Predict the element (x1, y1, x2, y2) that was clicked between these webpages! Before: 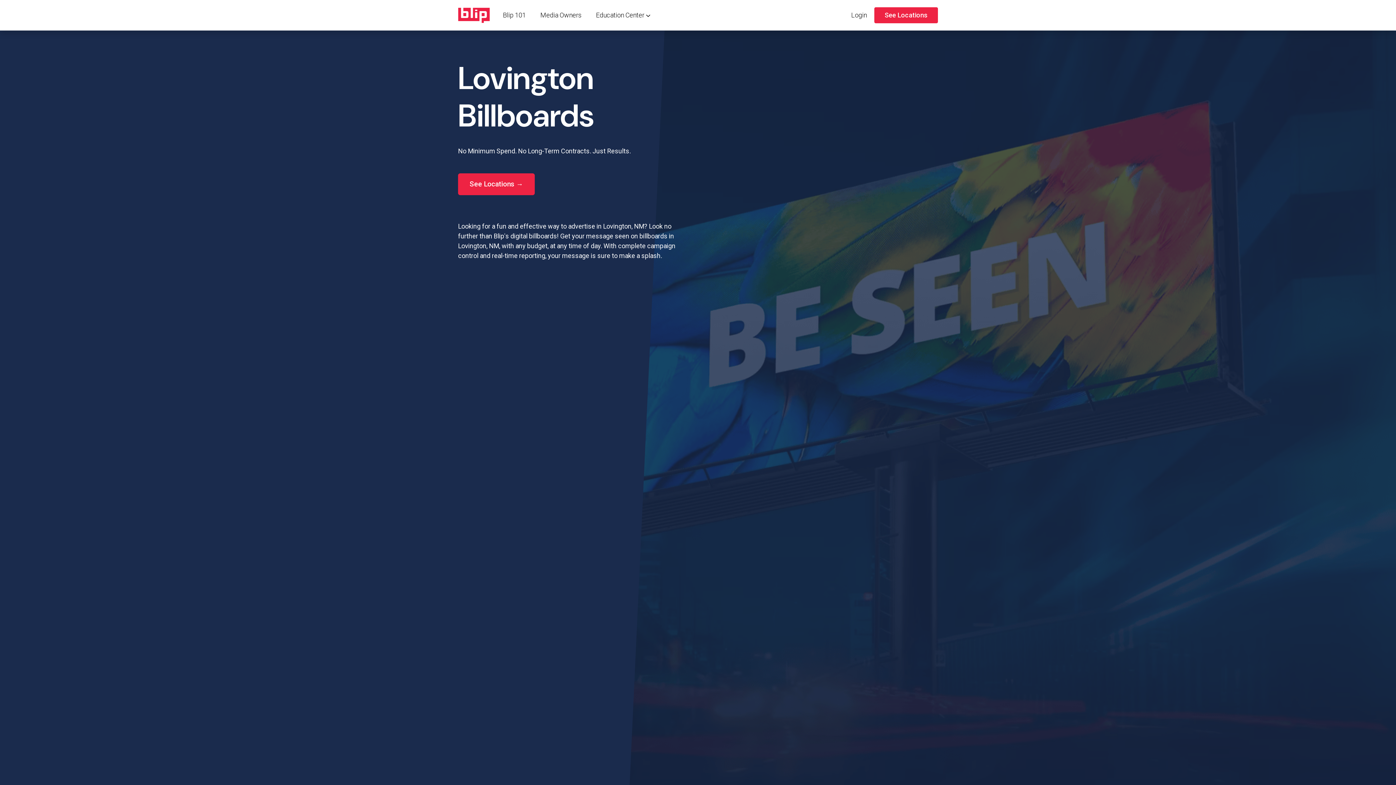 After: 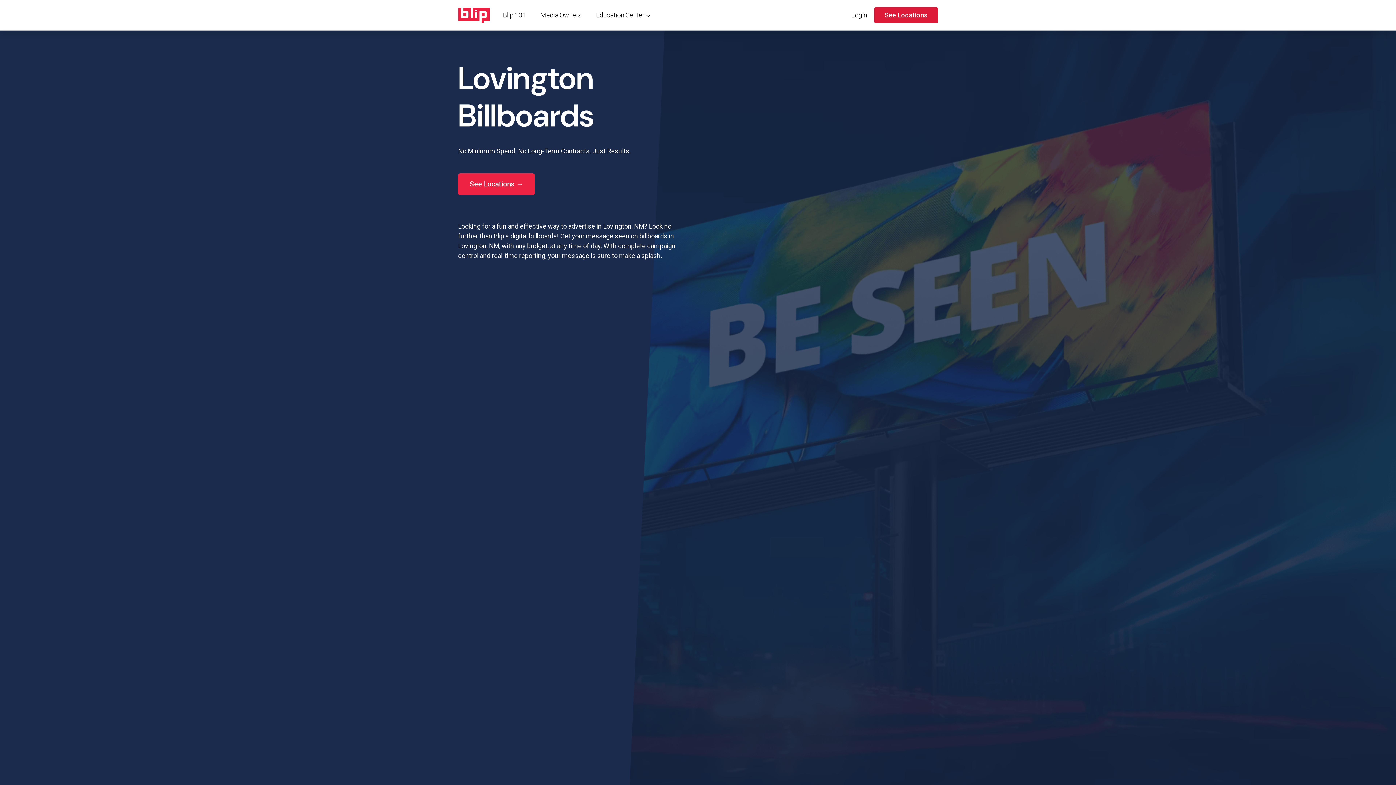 Action: label: See Locations bbox: (874, 7, 938, 23)